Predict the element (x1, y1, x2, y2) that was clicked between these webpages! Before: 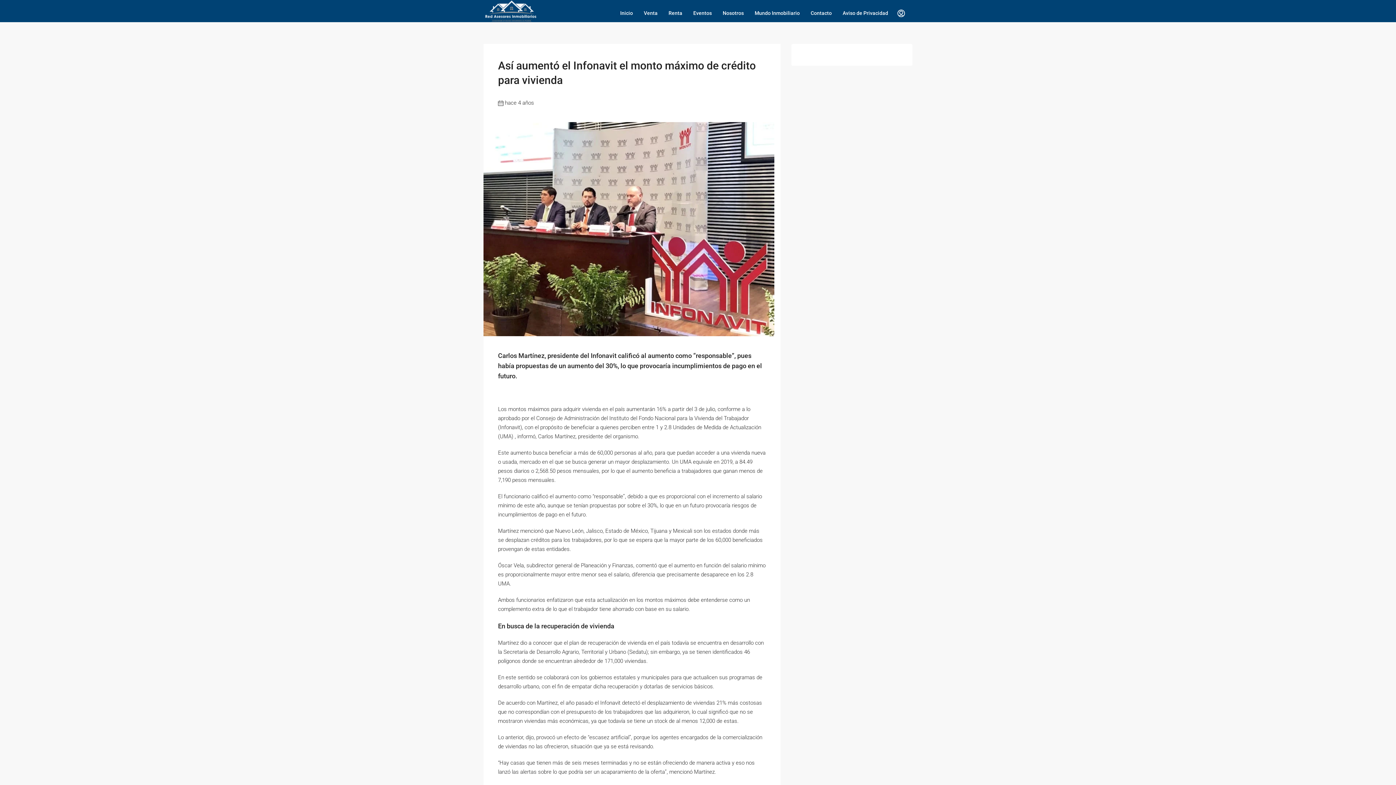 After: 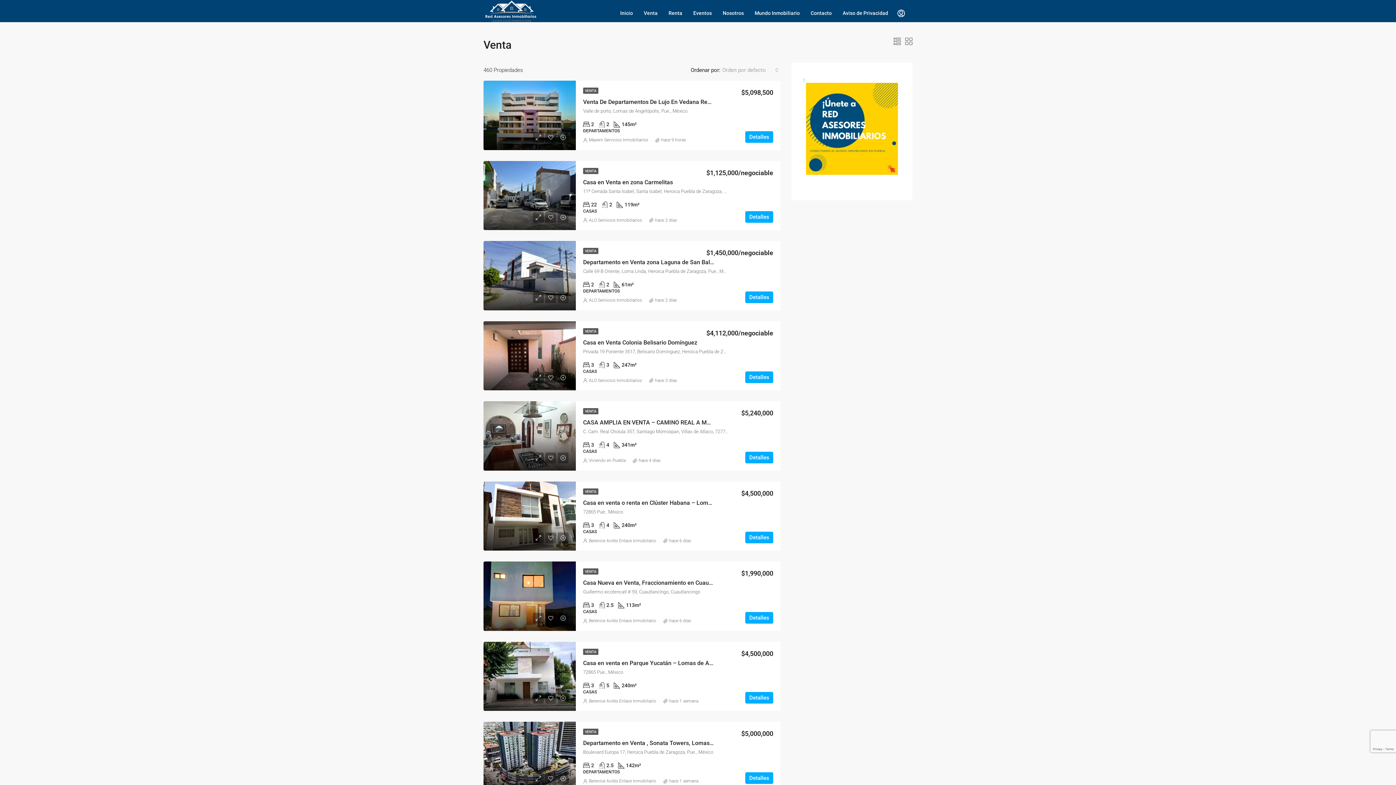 Action: bbox: (638, 2, 663, 23) label: Venta